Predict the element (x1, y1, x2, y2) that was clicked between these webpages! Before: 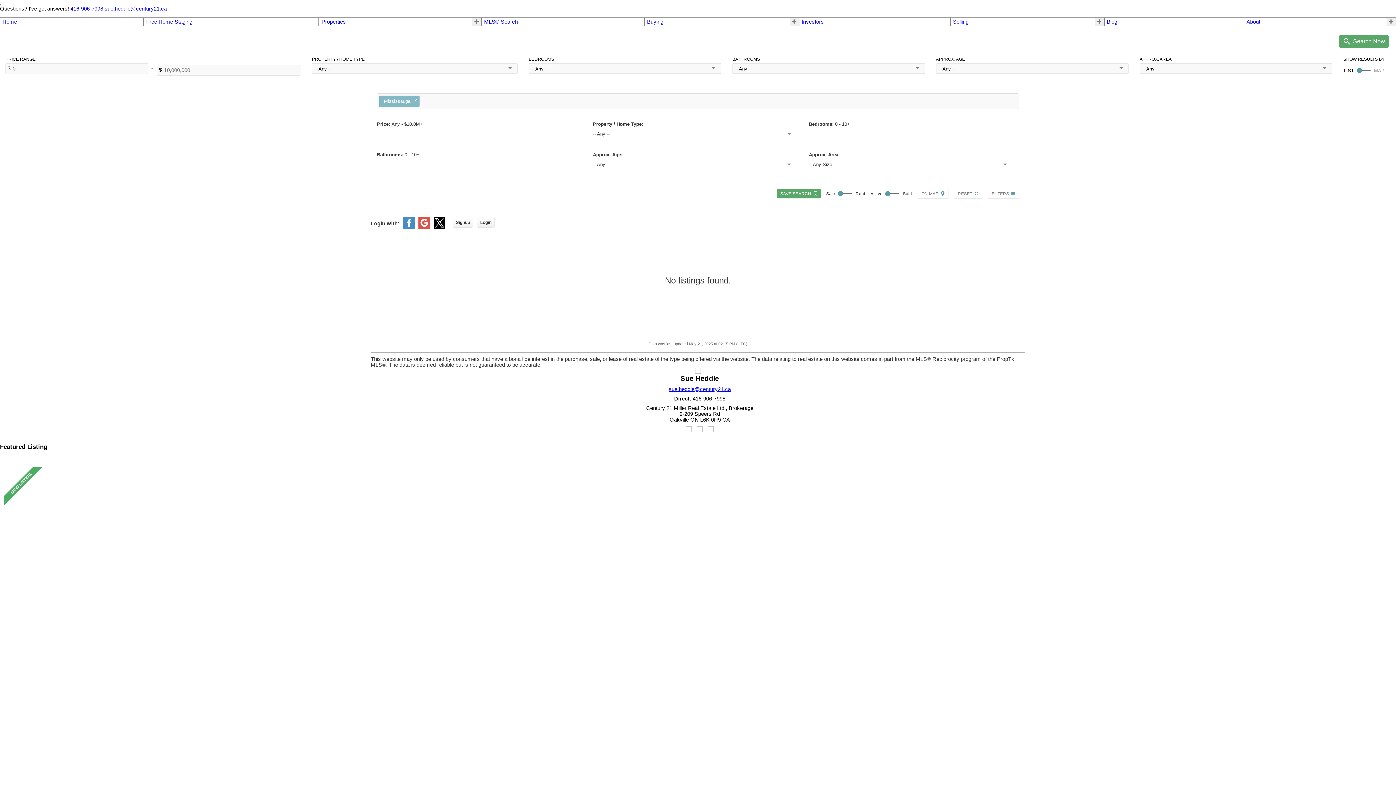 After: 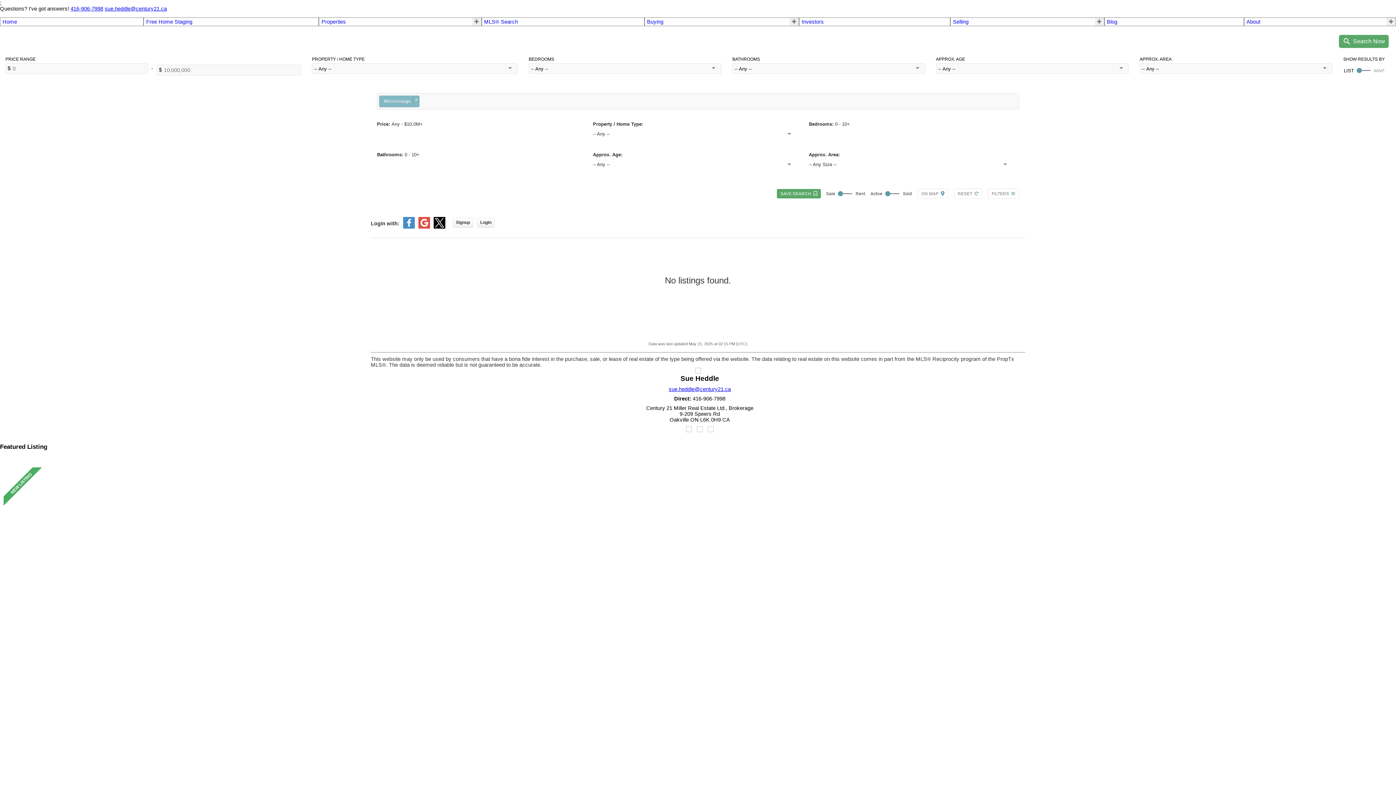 Action: bbox: (697, 426, 702, 433)